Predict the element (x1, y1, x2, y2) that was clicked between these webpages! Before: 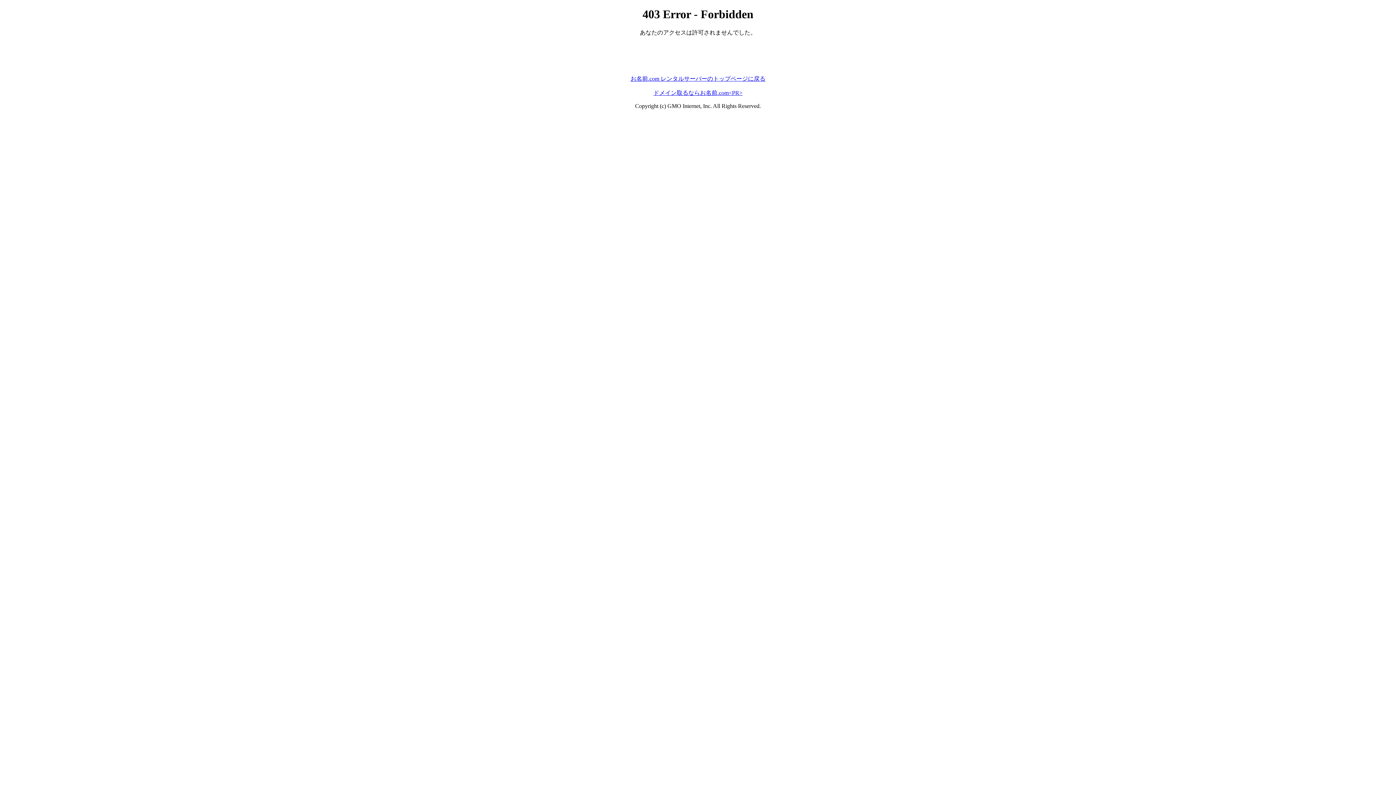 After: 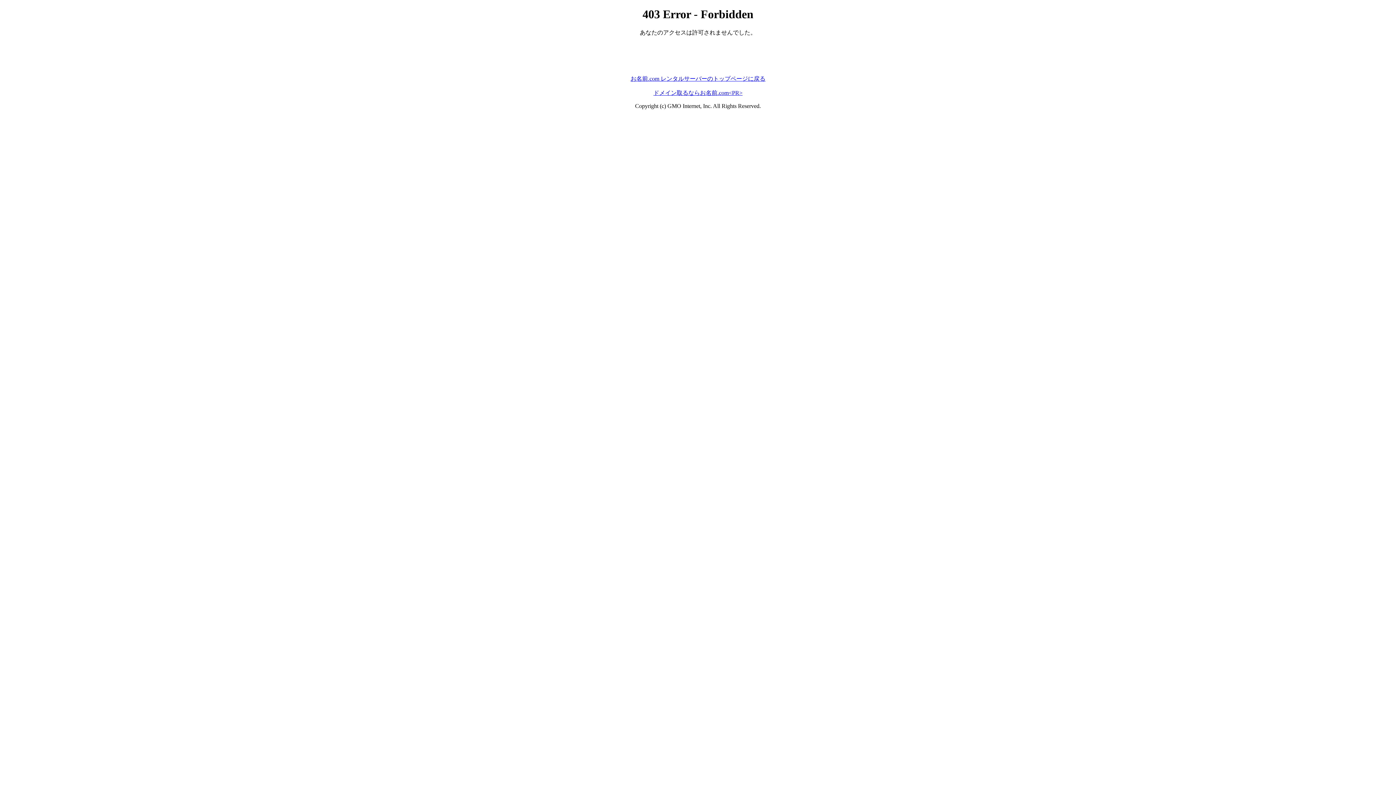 Action: label: ドメイン取るならお名前.com<PR> bbox: (653, 89, 742, 95)